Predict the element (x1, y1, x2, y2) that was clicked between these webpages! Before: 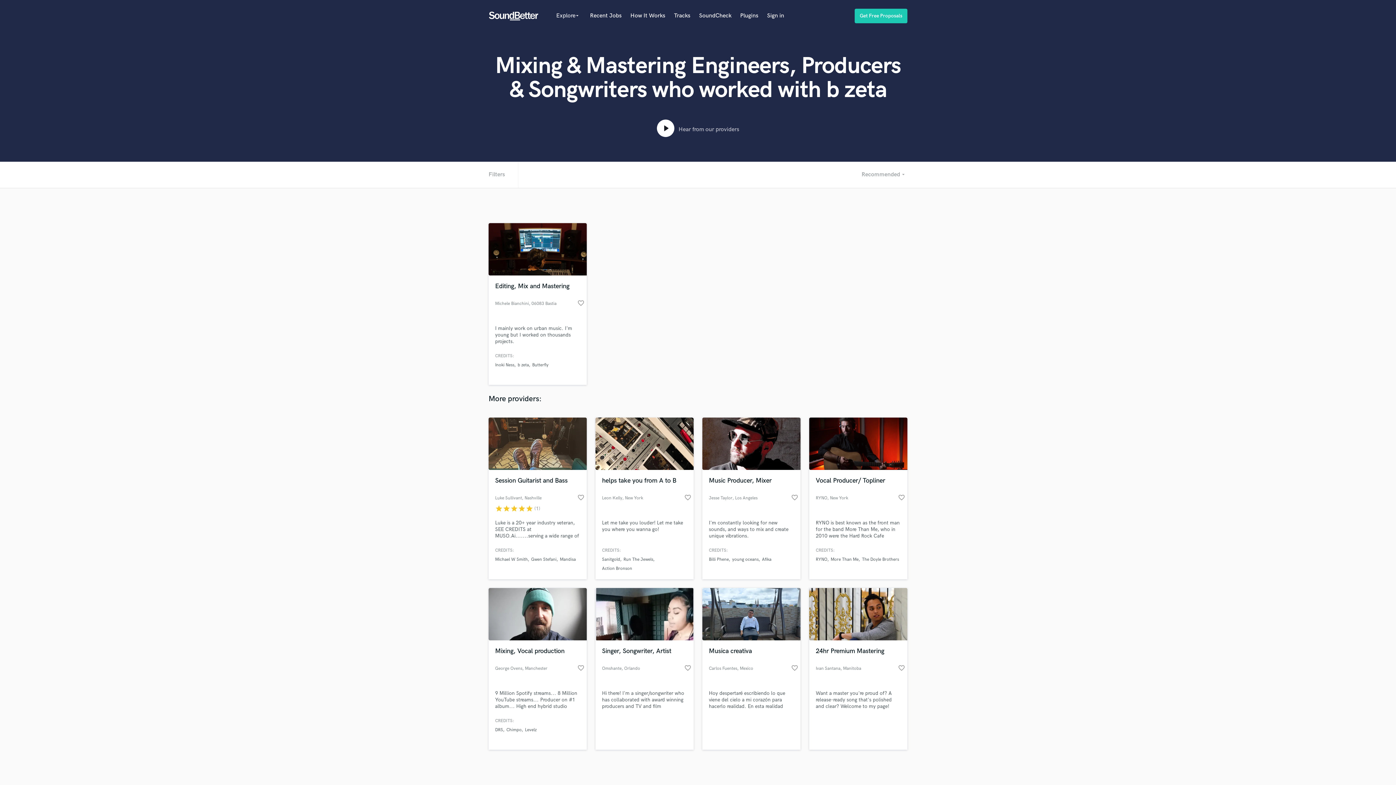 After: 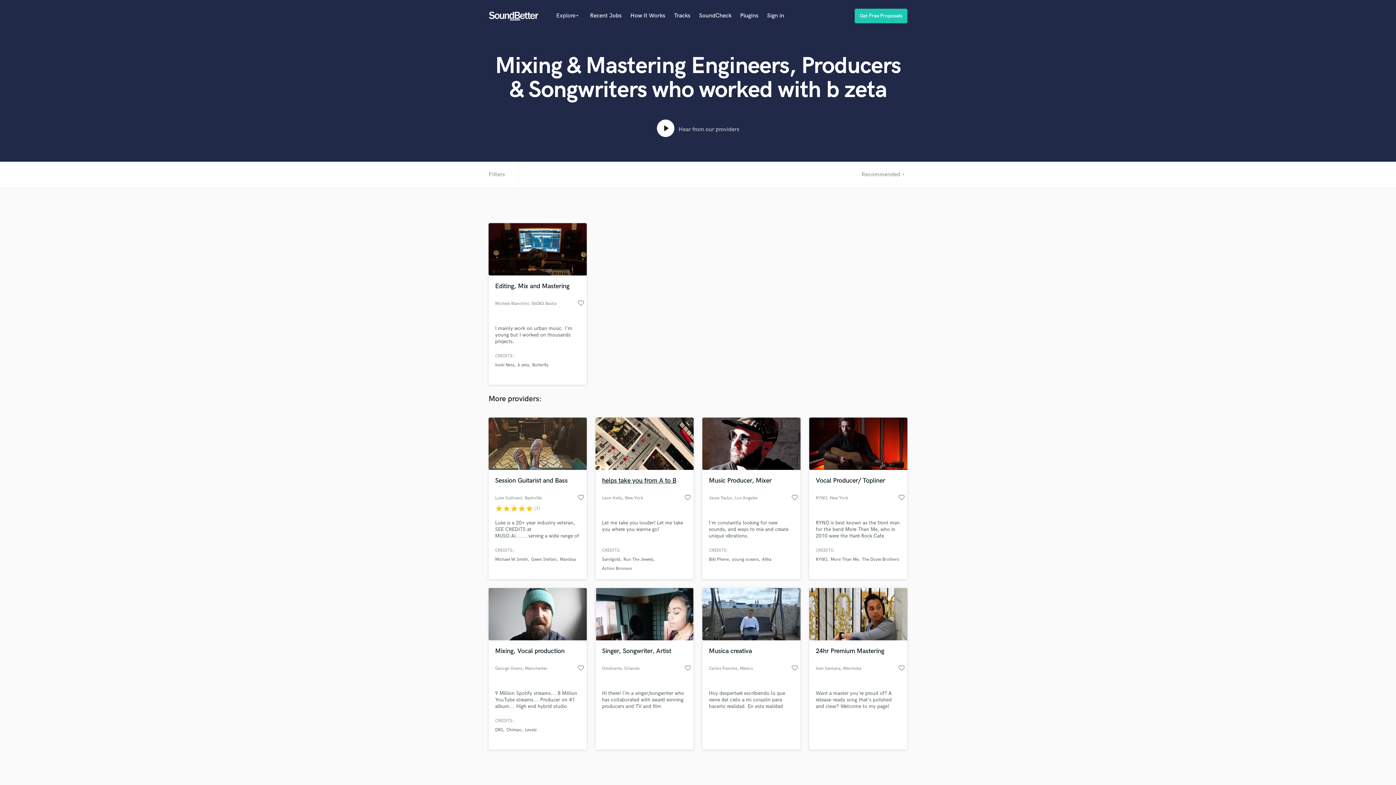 Action: label: helps take you from A to B bbox: (602, 476, 687, 494)